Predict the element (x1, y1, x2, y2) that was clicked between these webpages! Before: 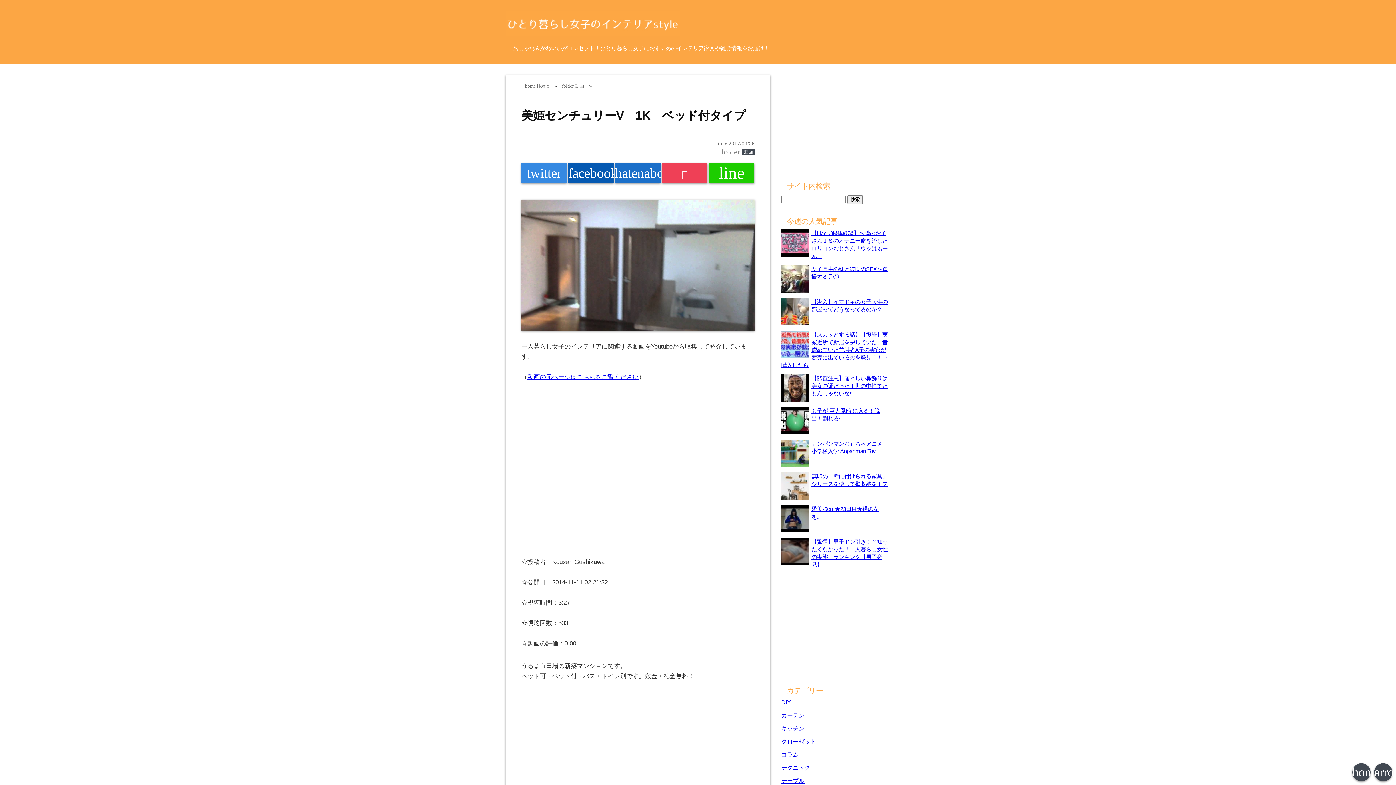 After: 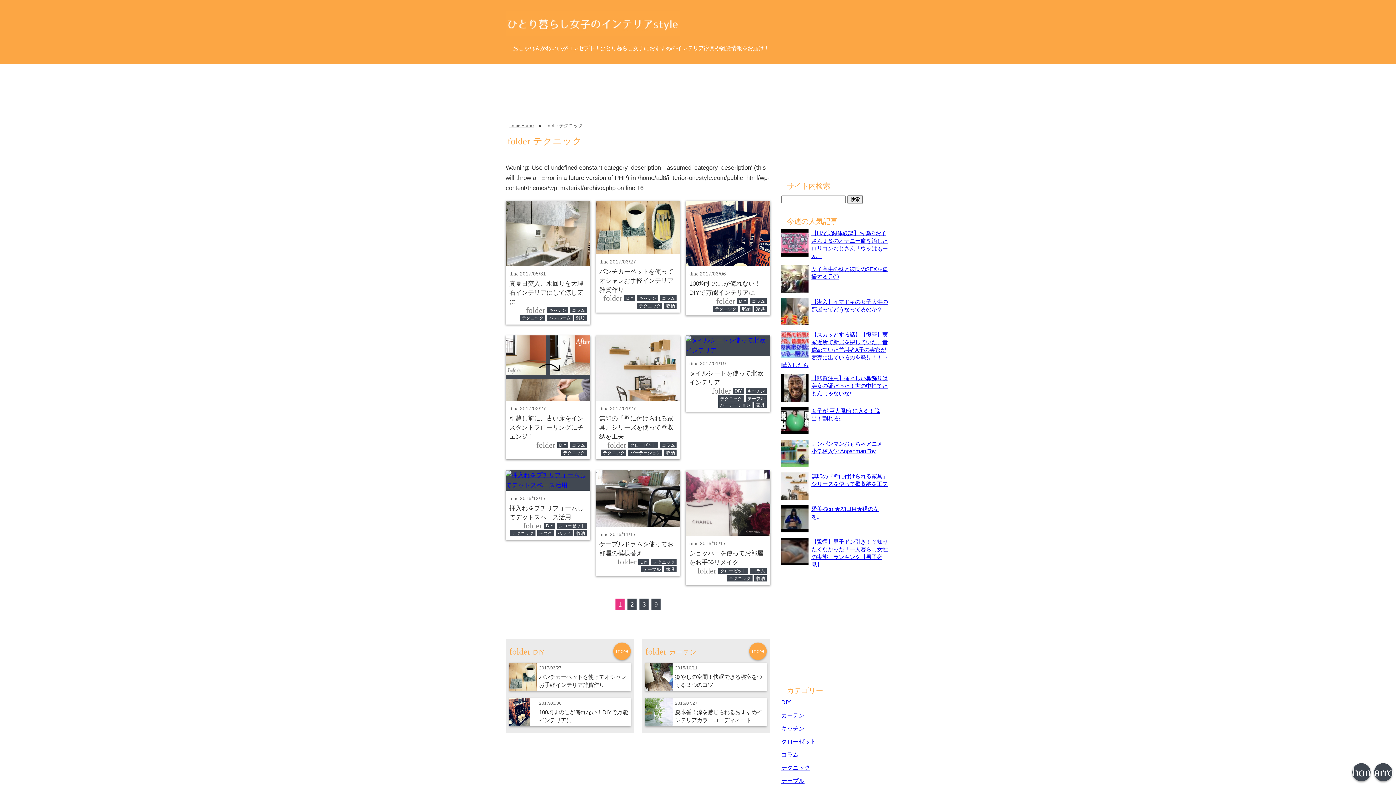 Action: label: テクニック bbox: (781, 764, 810, 771)